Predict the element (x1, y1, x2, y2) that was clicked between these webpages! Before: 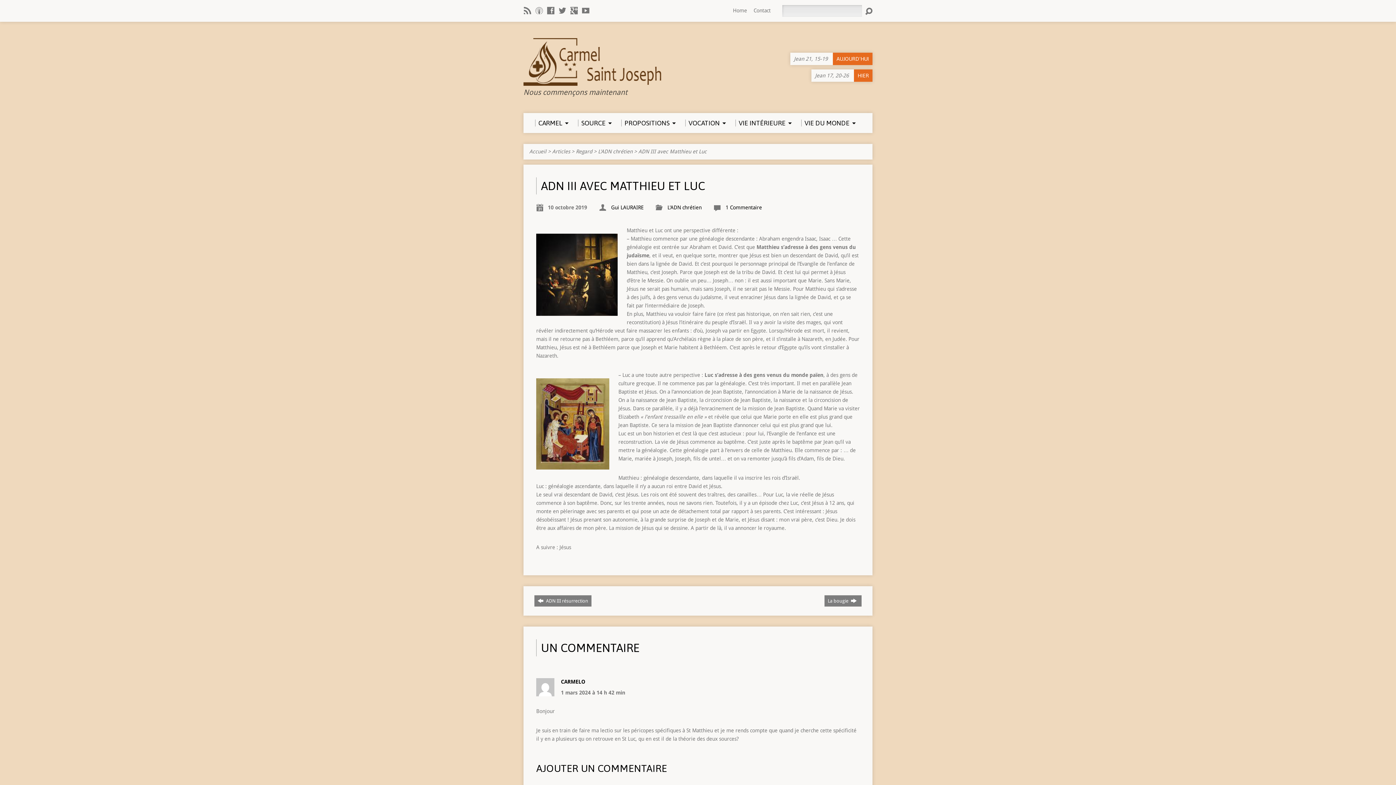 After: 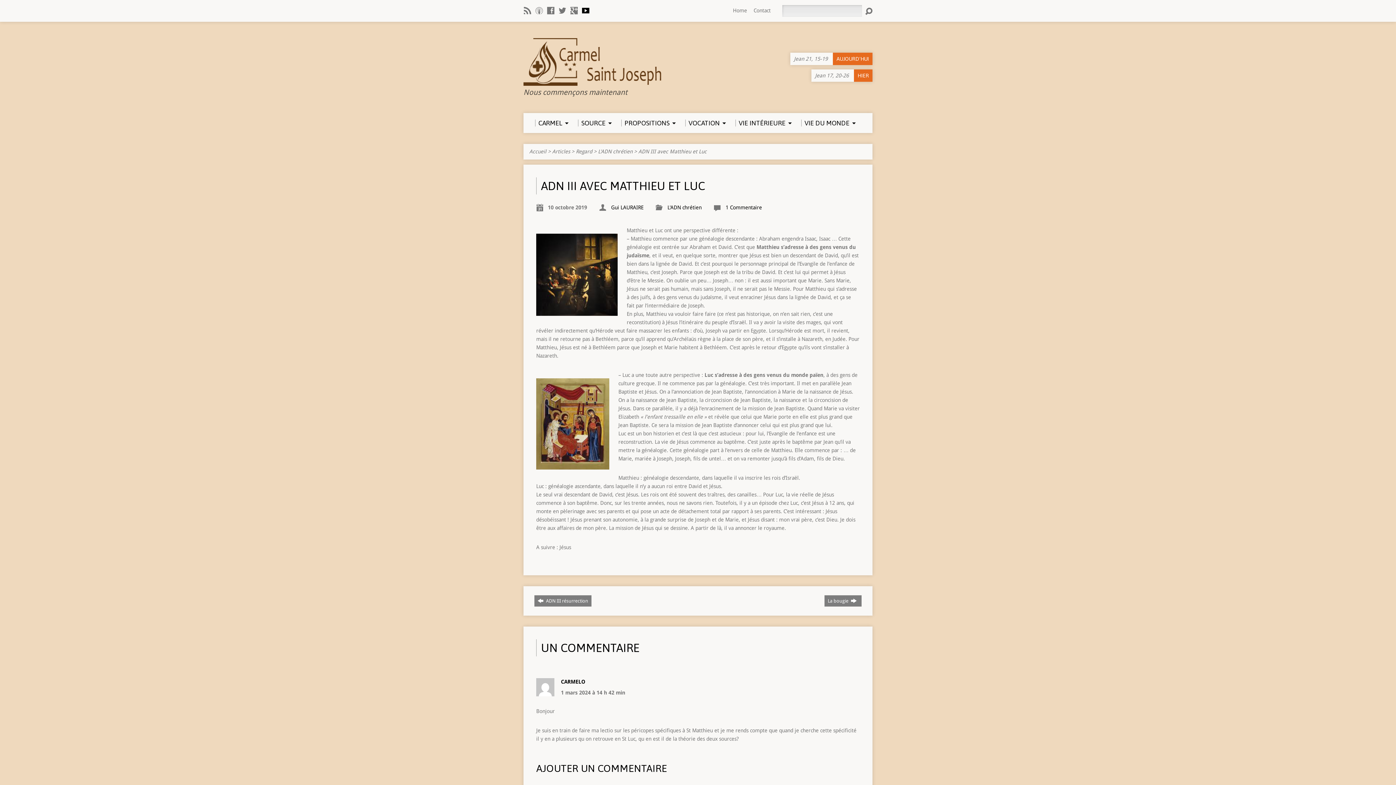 Action: bbox: (582, 6, 589, 14)